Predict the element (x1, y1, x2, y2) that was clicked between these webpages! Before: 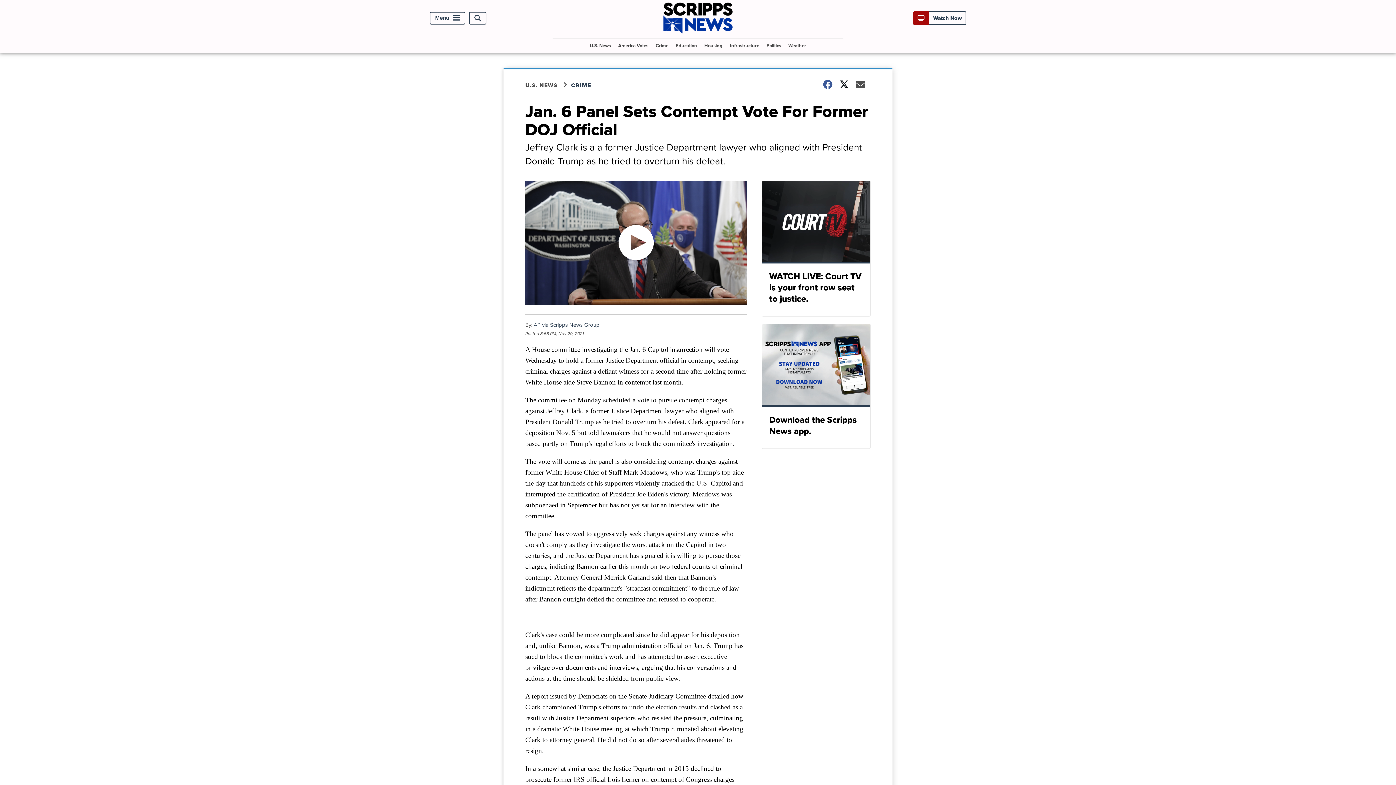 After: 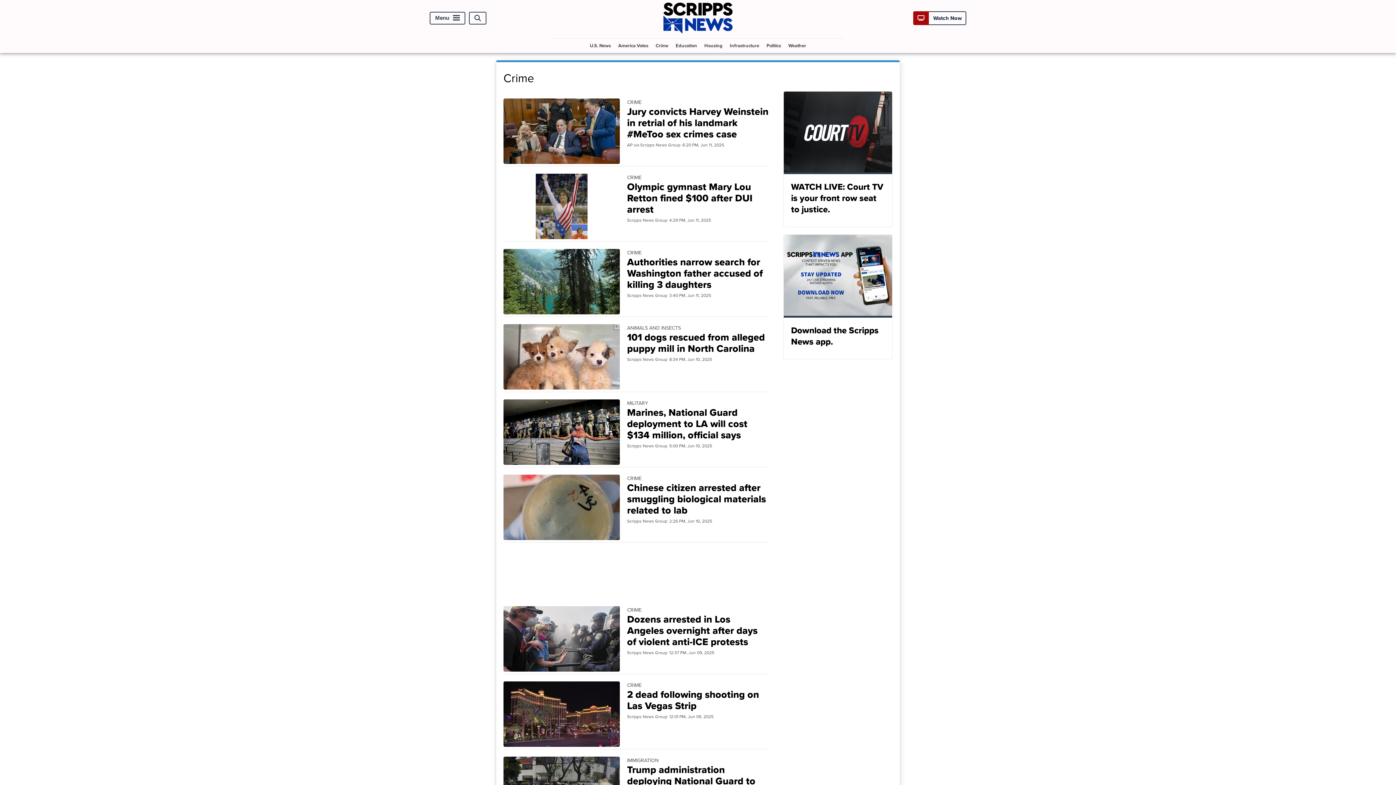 Action: bbox: (652, 38, 671, 52) label: Crime